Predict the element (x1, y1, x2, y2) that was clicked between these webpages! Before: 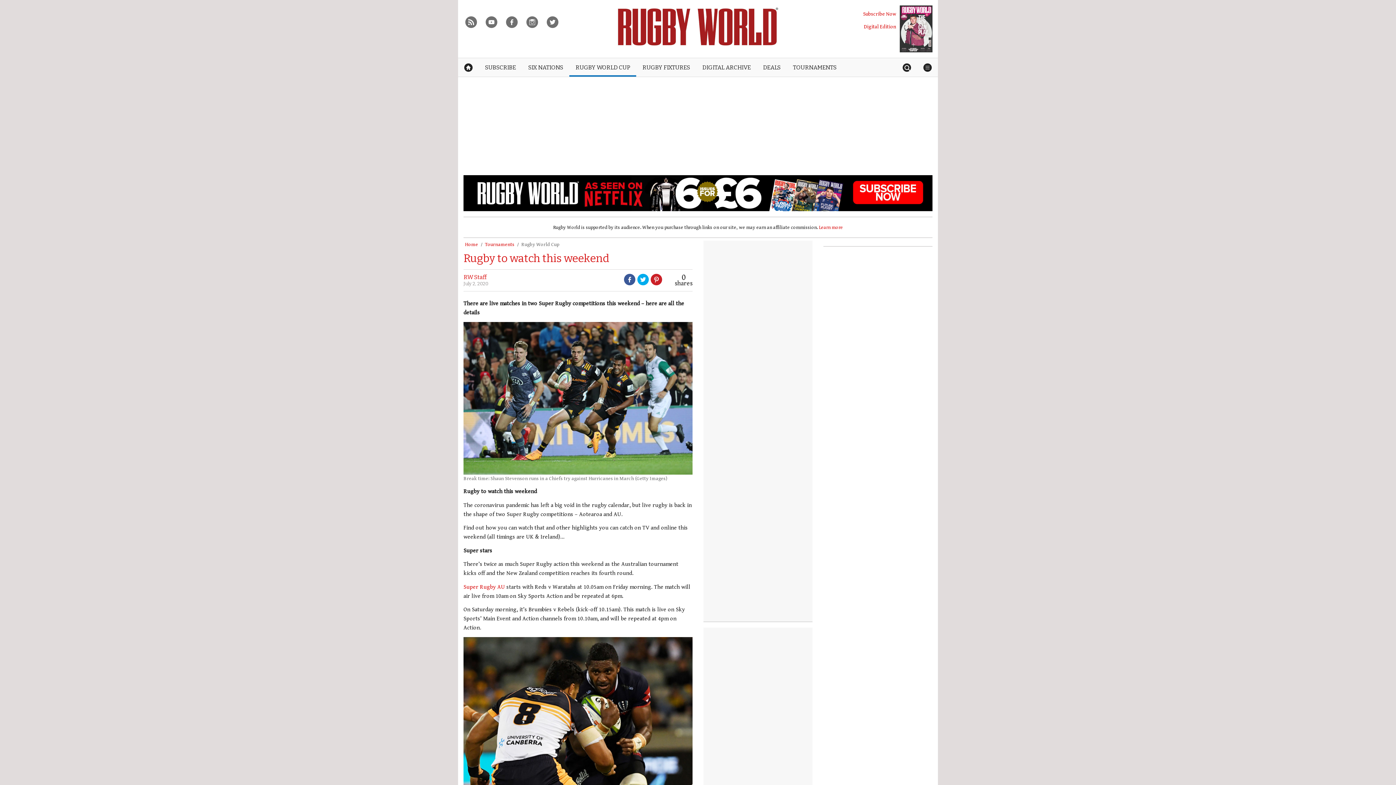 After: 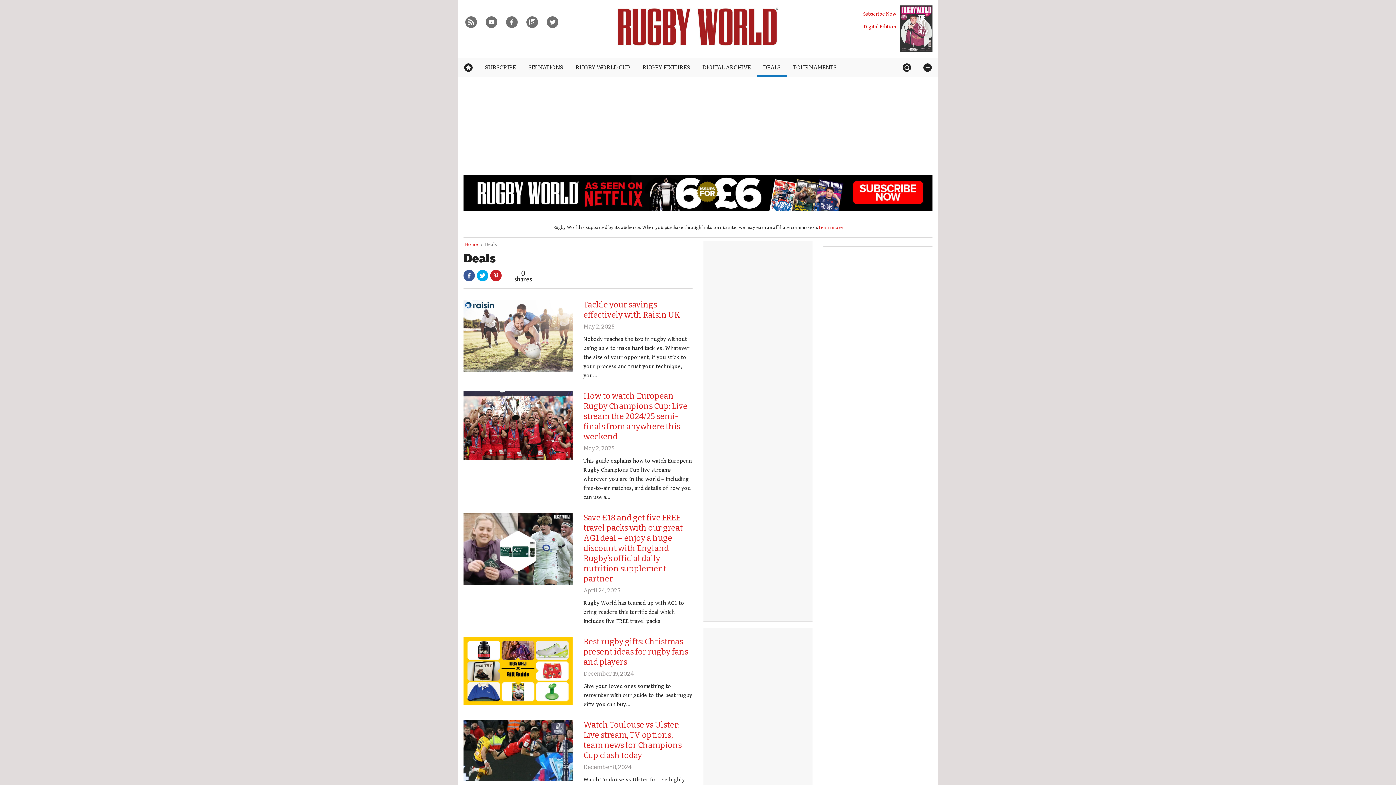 Action: bbox: (757, 58, 786, 76) label: DEALS